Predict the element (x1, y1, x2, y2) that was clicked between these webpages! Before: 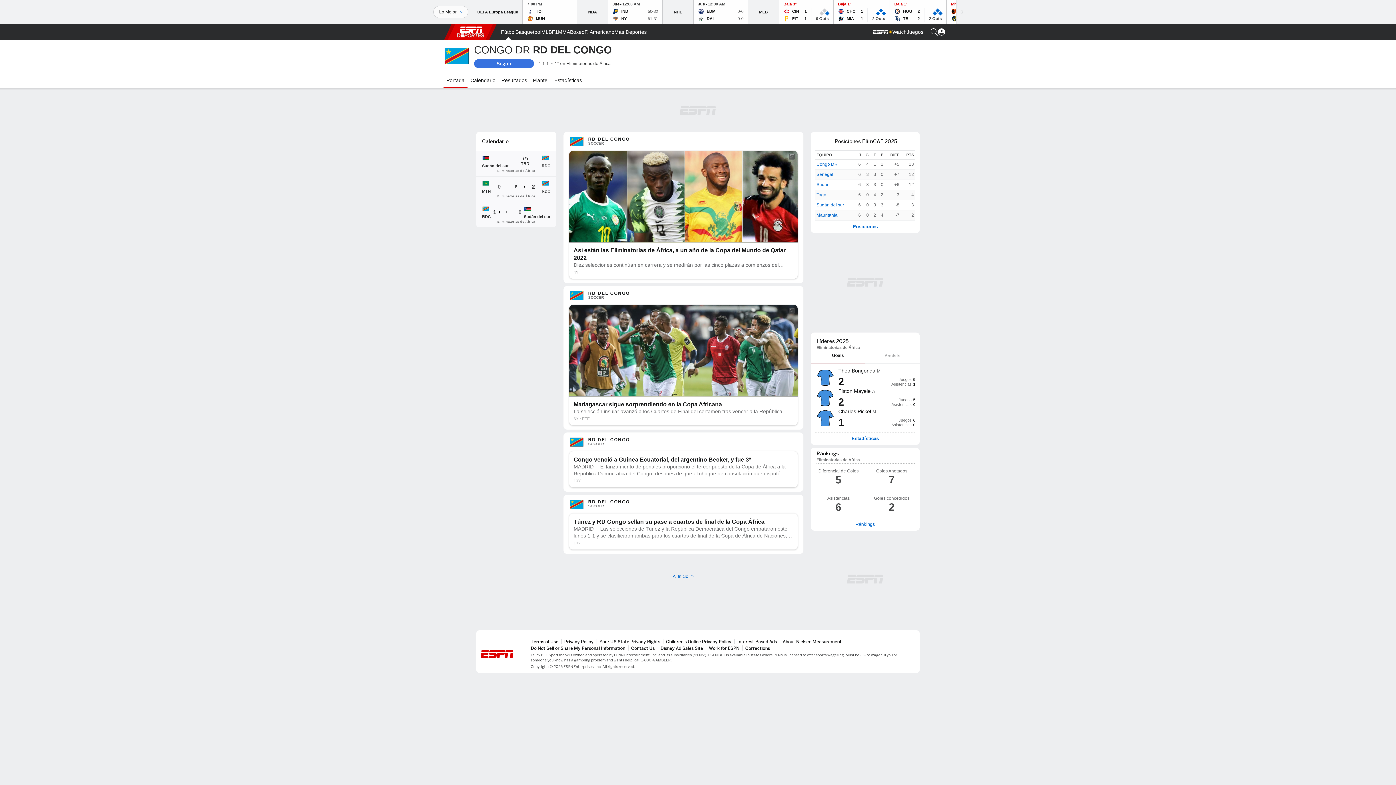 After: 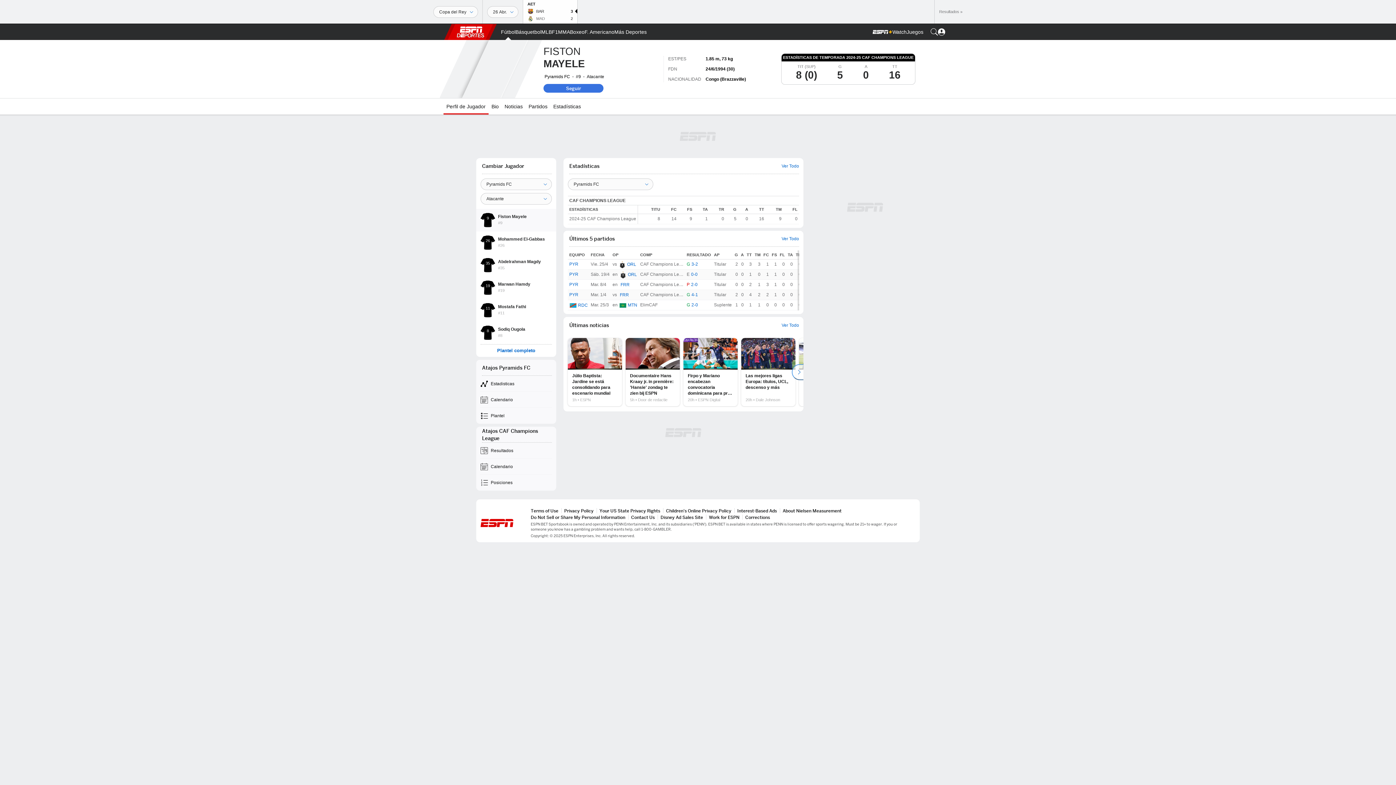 Action: label: Fiston Mayele
A
2
Juegos5
Asistencias0 bbox: (815, 388, 915, 408)